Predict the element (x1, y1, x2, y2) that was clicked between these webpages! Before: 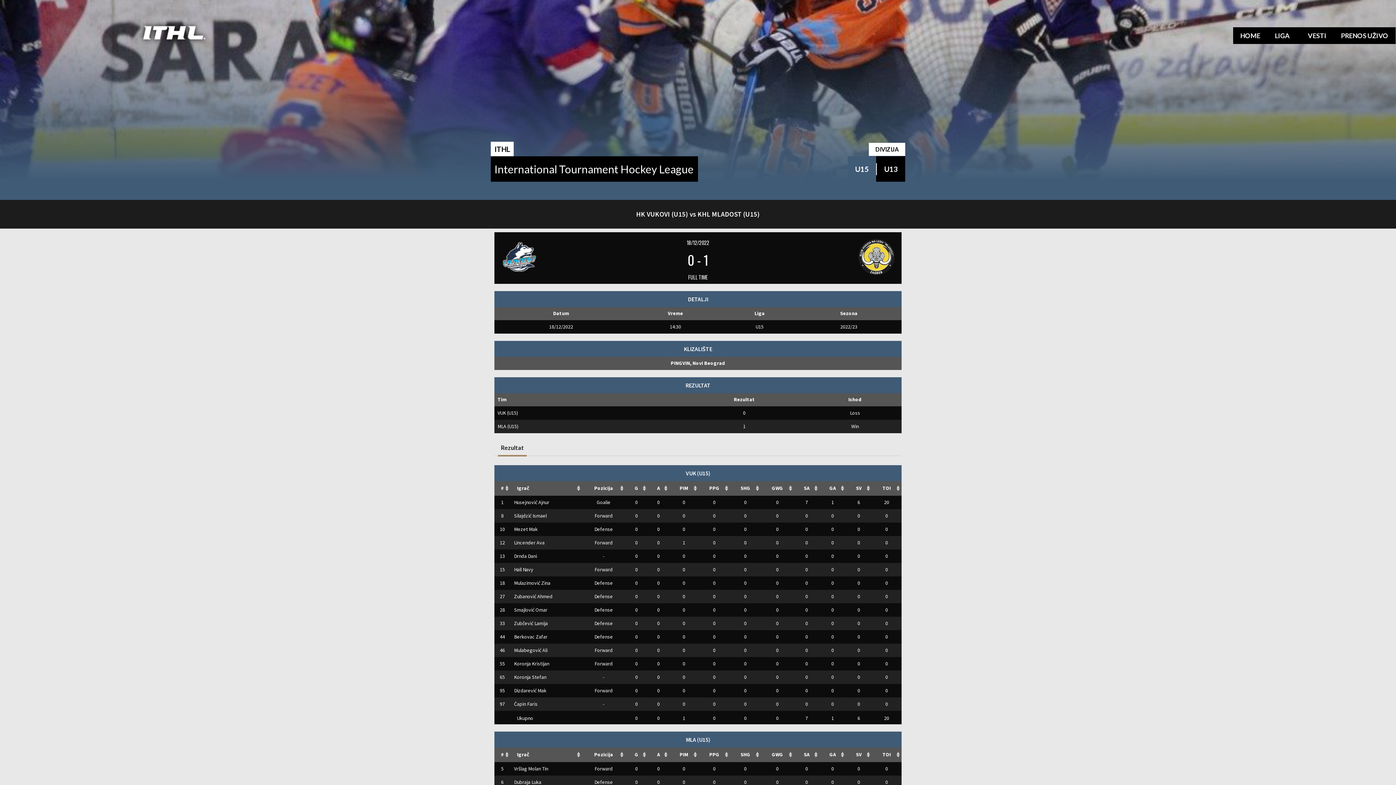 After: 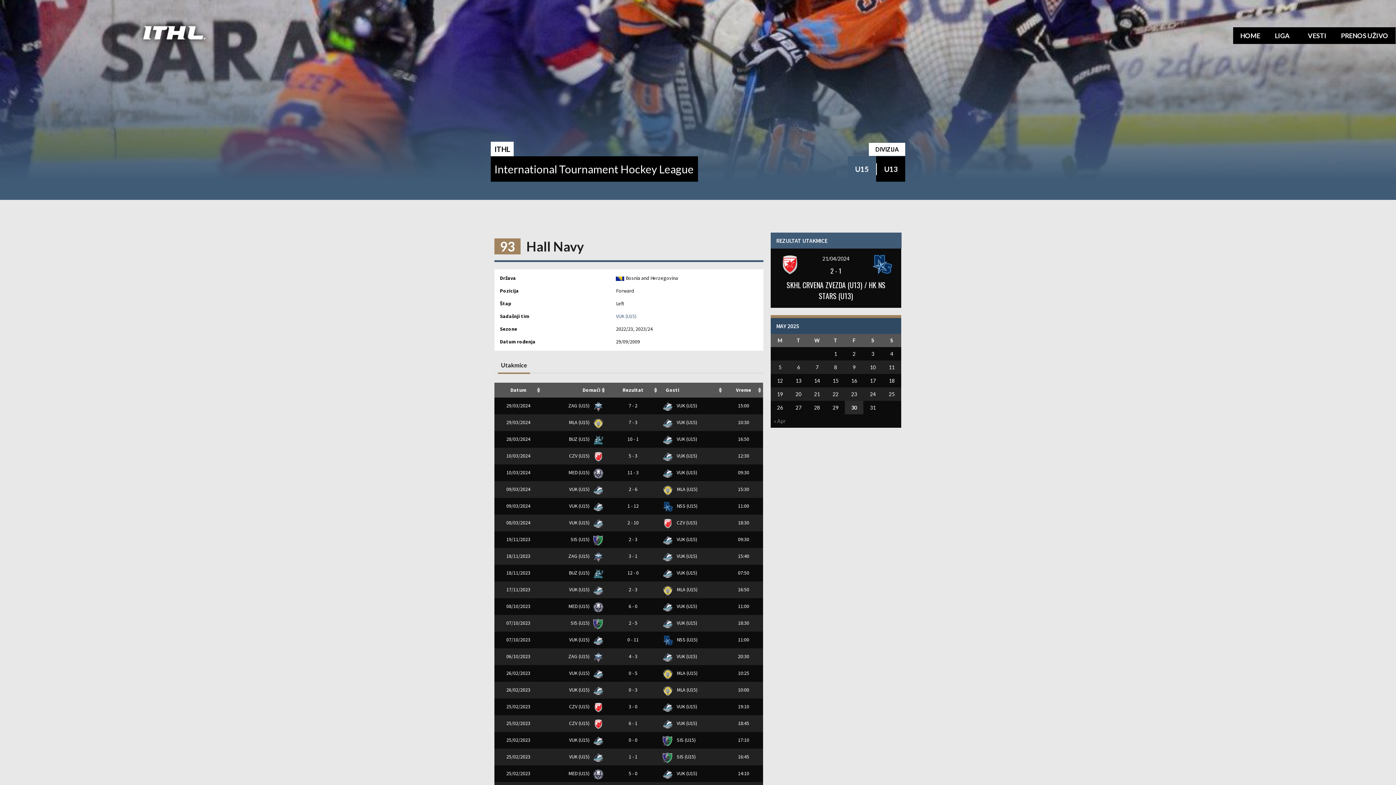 Action: label: Hall Navy bbox: (514, 566, 533, 573)